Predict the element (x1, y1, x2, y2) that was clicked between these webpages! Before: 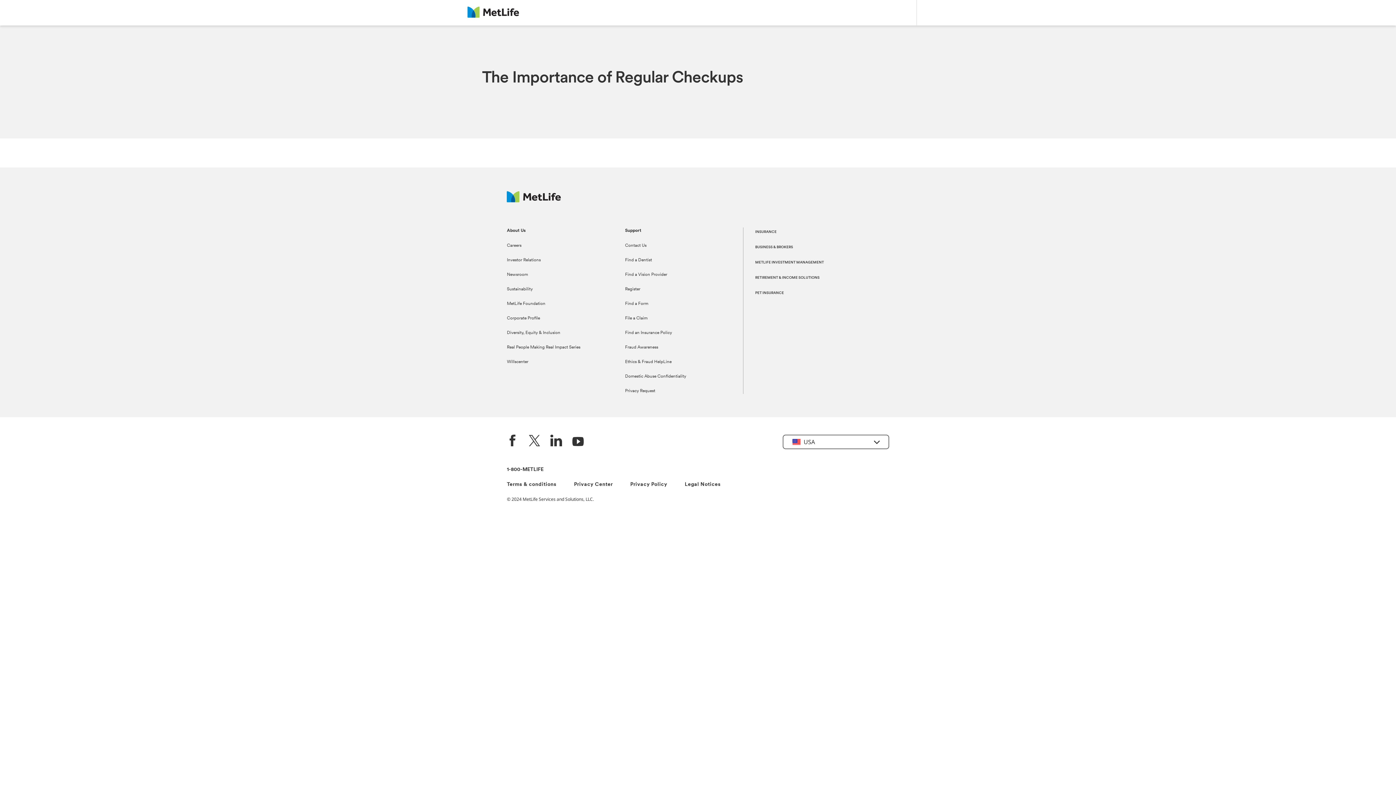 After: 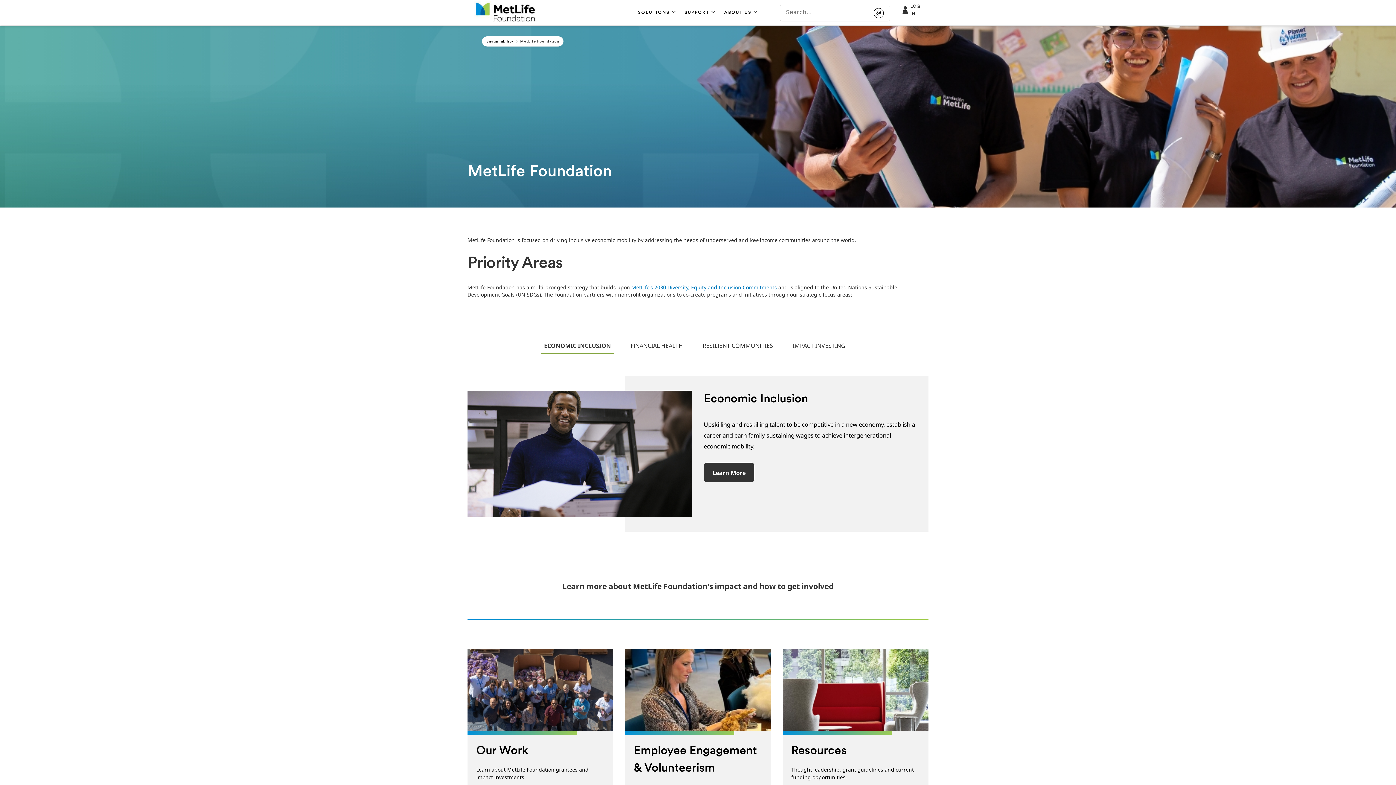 Action: bbox: (507, 301, 545, 306) label: MetLife Foundation